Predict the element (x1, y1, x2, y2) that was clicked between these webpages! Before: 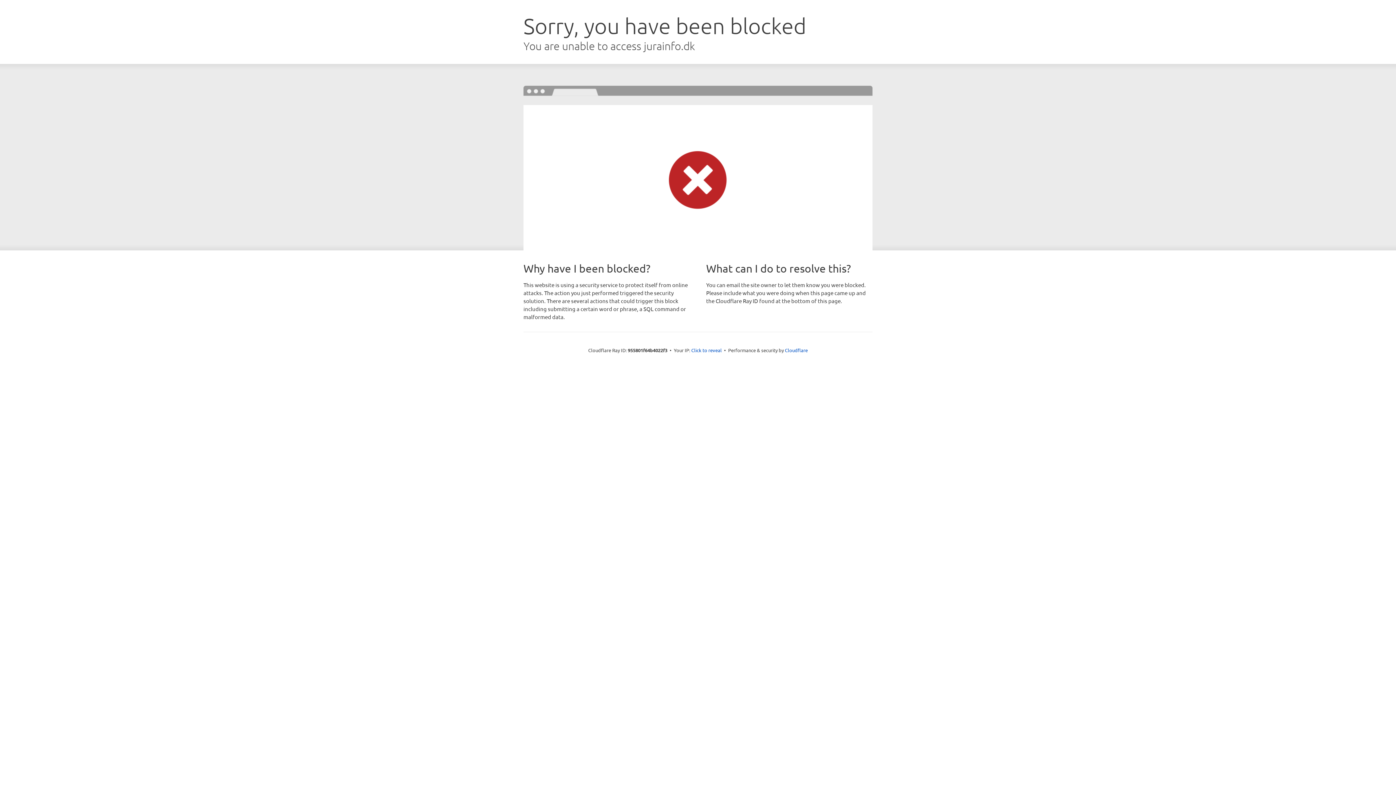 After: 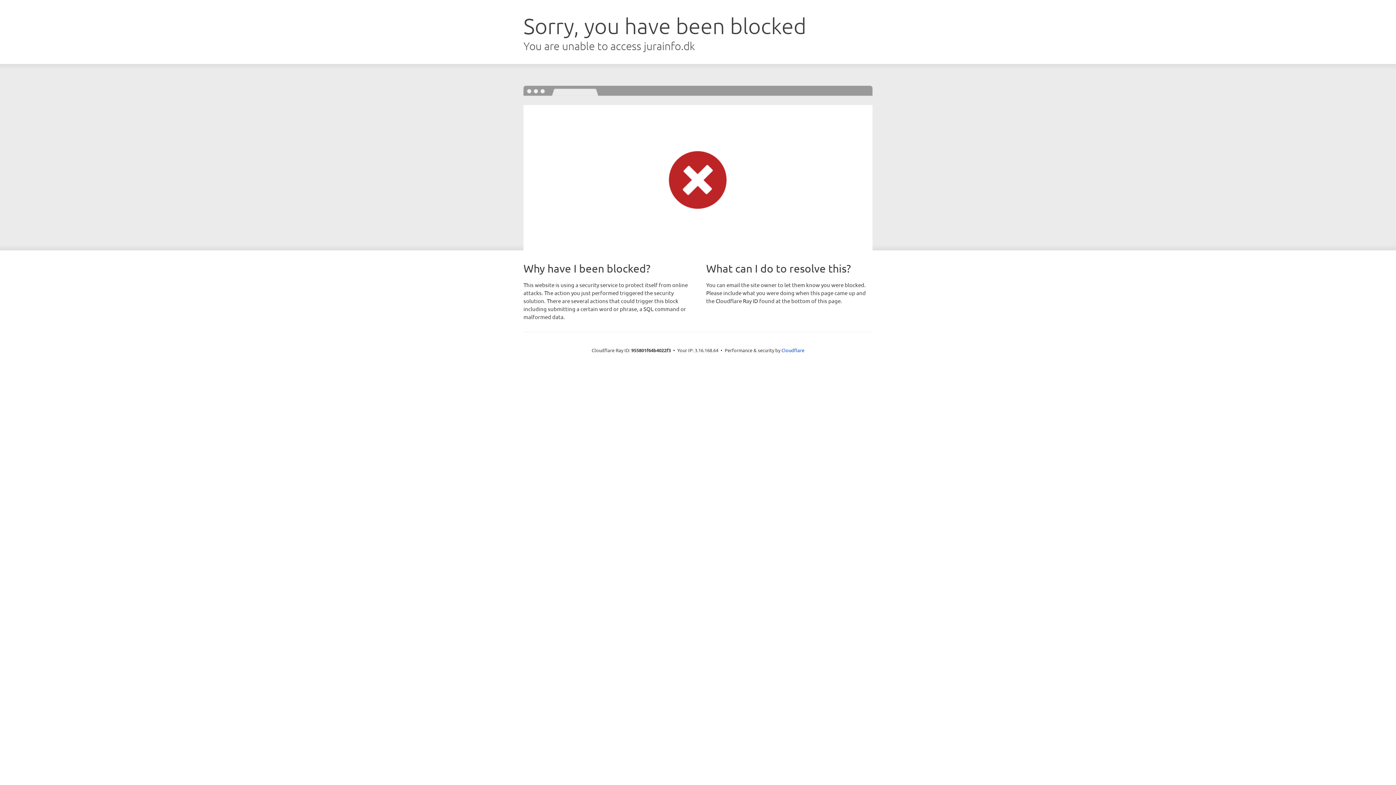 Action: bbox: (691, 346, 722, 353) label: Click to reveal